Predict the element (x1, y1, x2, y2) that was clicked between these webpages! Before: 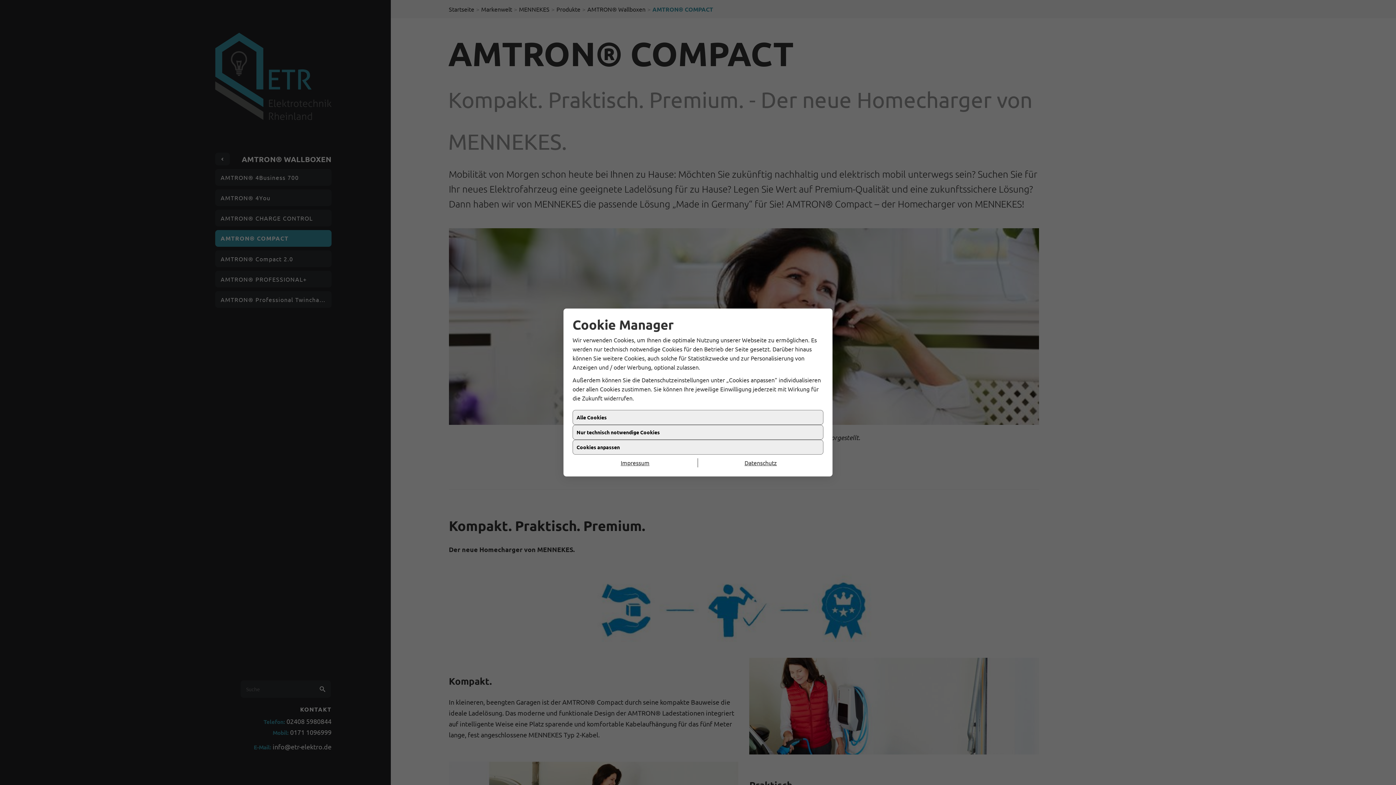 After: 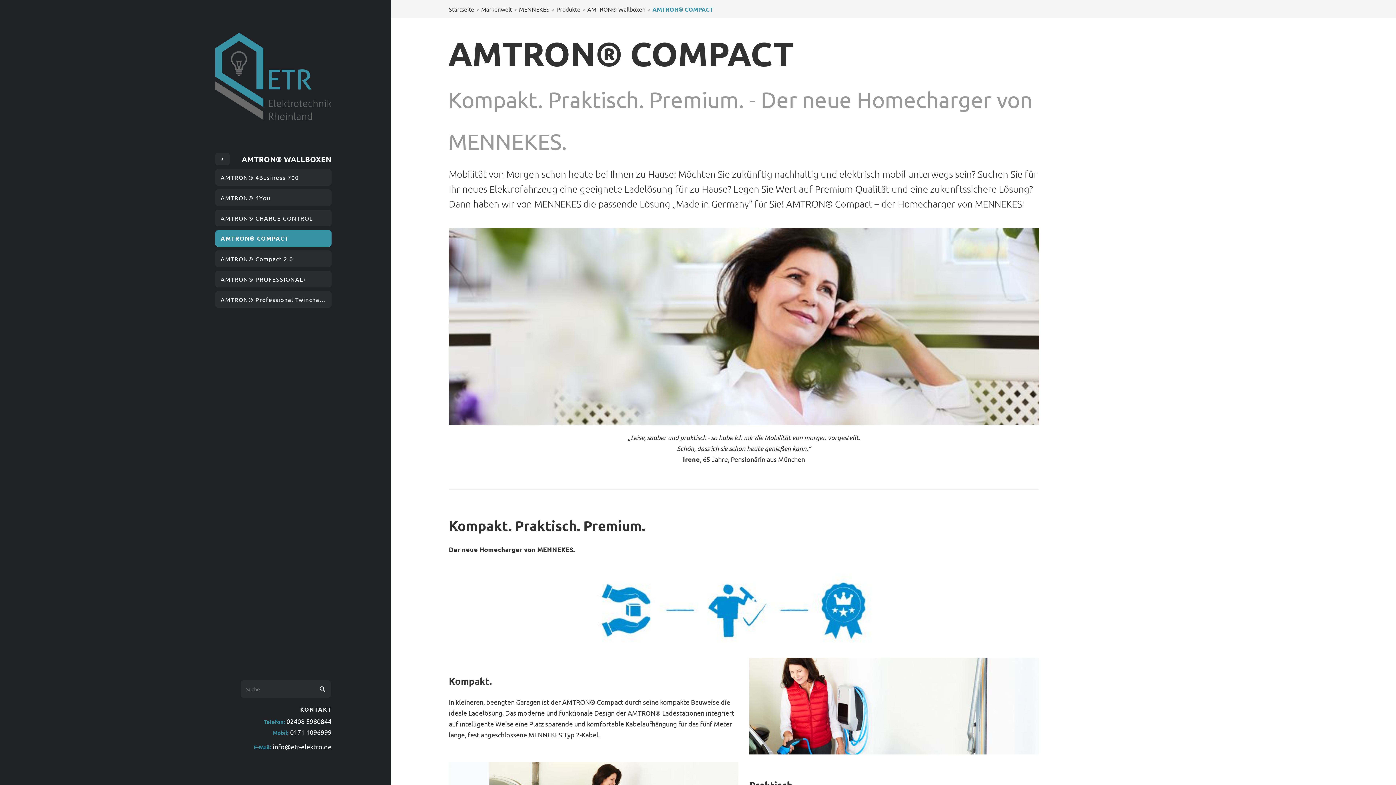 Action: label: Nur technisch notwendige Cookies bbox: (572, 425, 823, 440)